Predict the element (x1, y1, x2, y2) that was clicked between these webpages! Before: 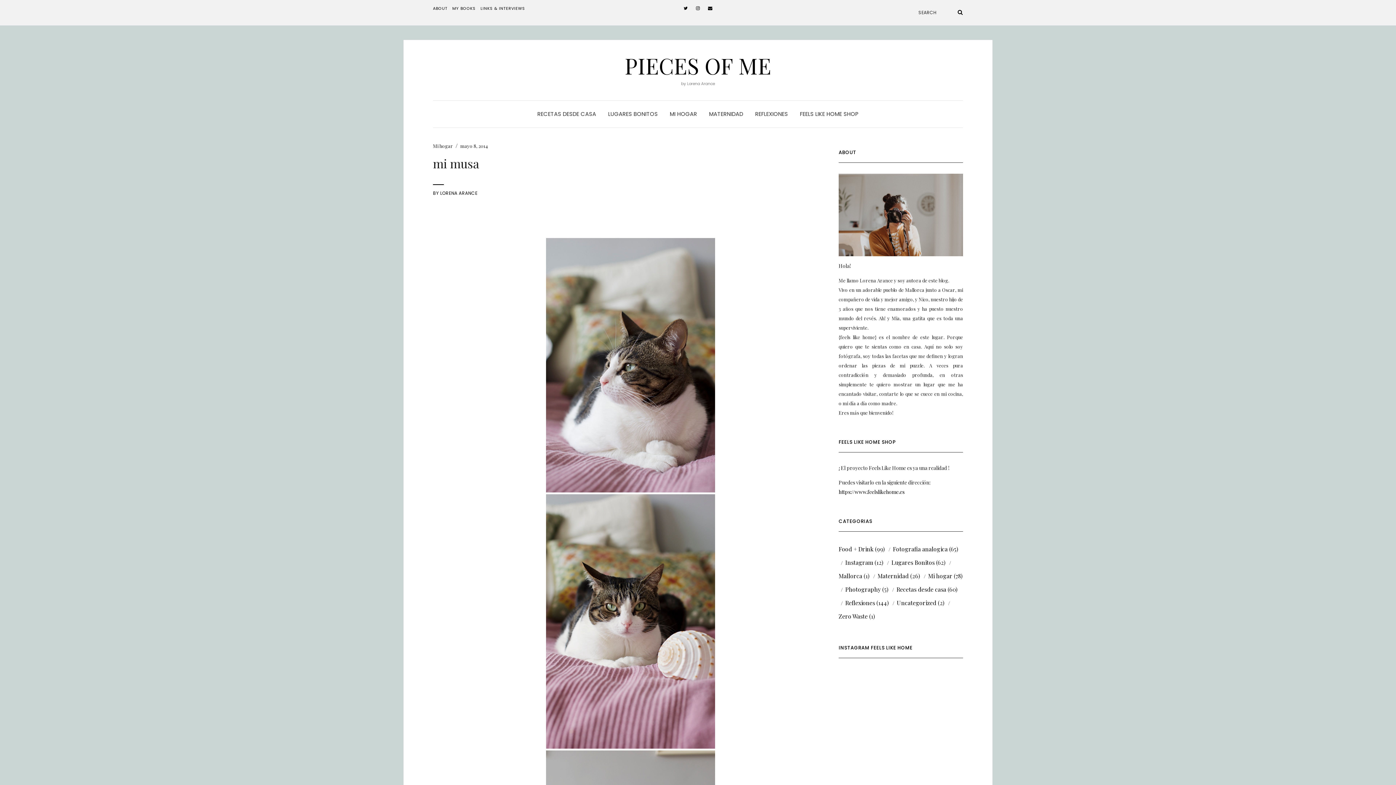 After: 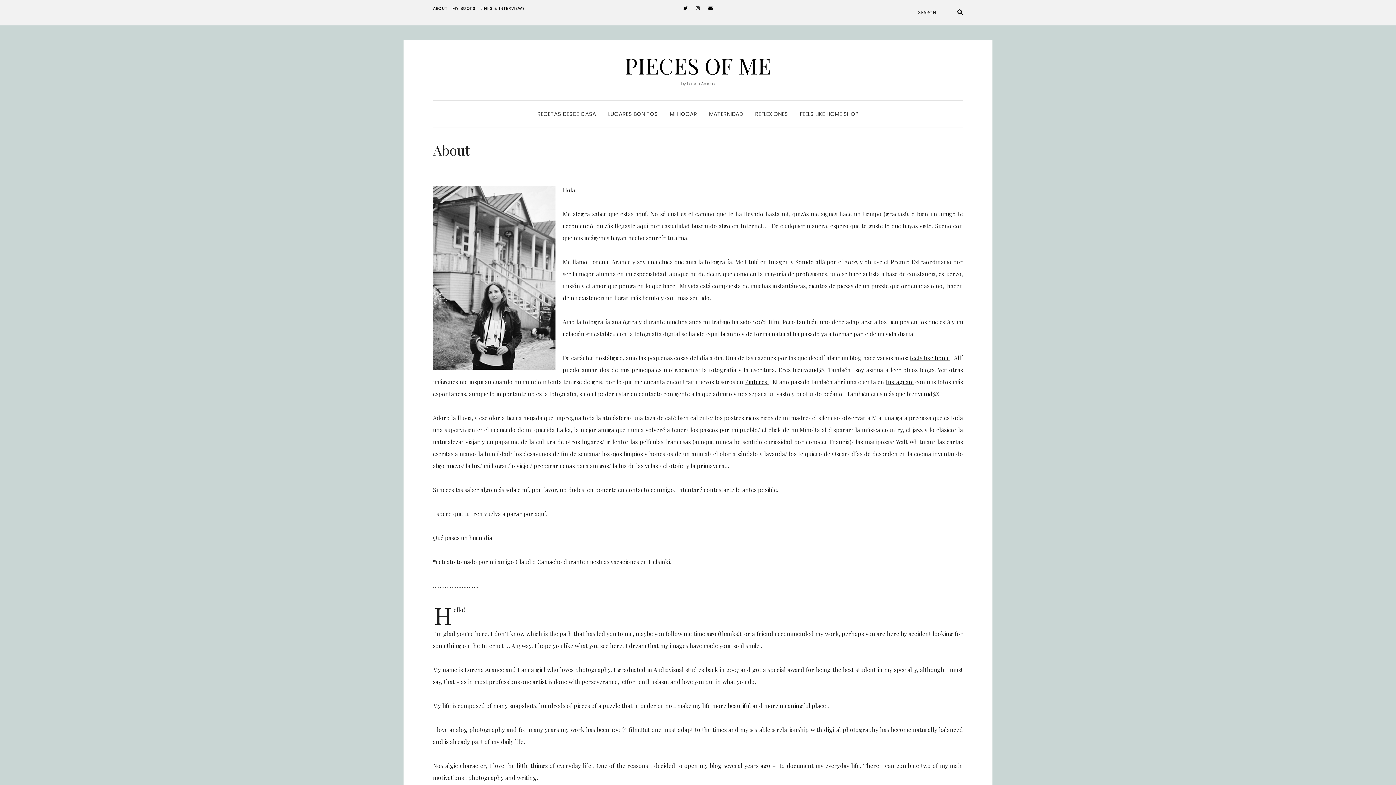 Action: bbox: (433, 5, 447, 11) label: ABOUT